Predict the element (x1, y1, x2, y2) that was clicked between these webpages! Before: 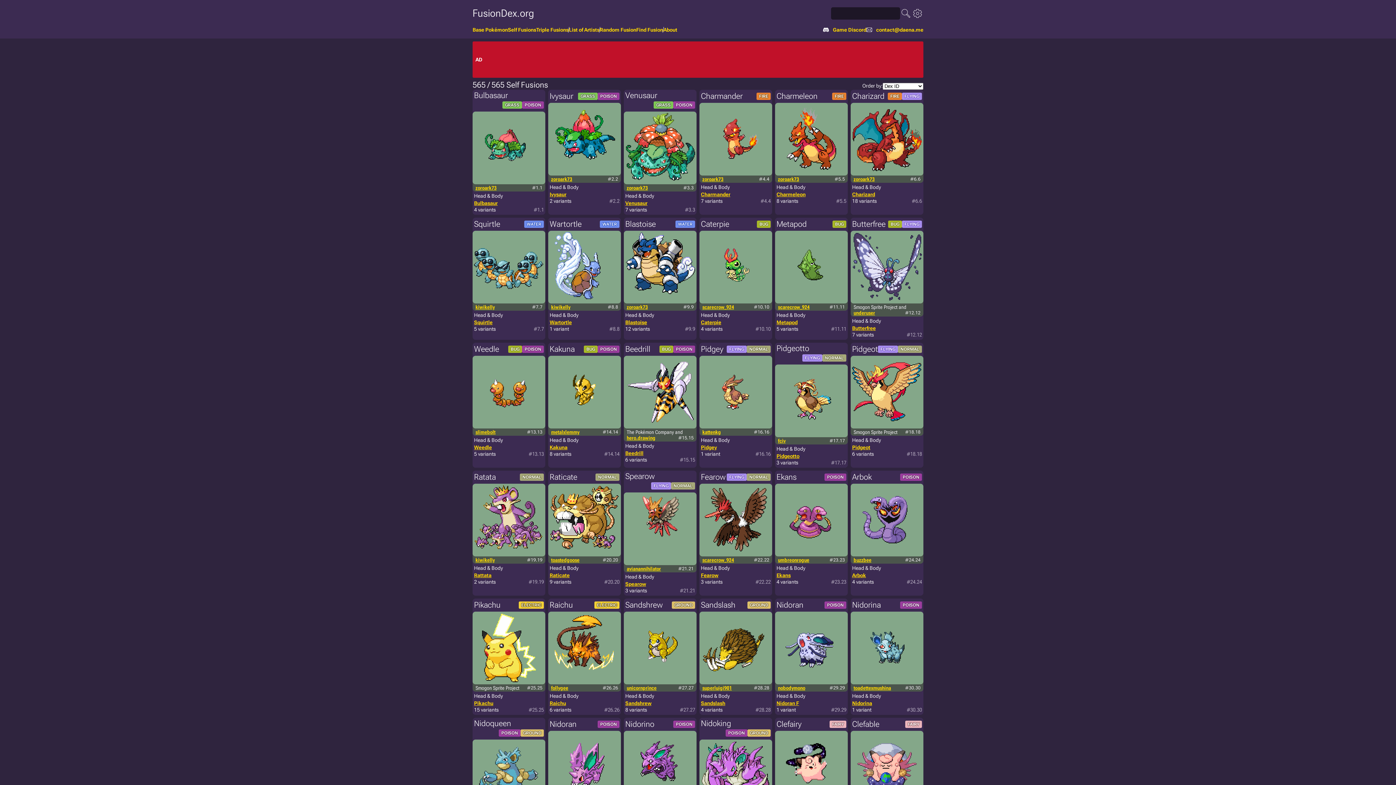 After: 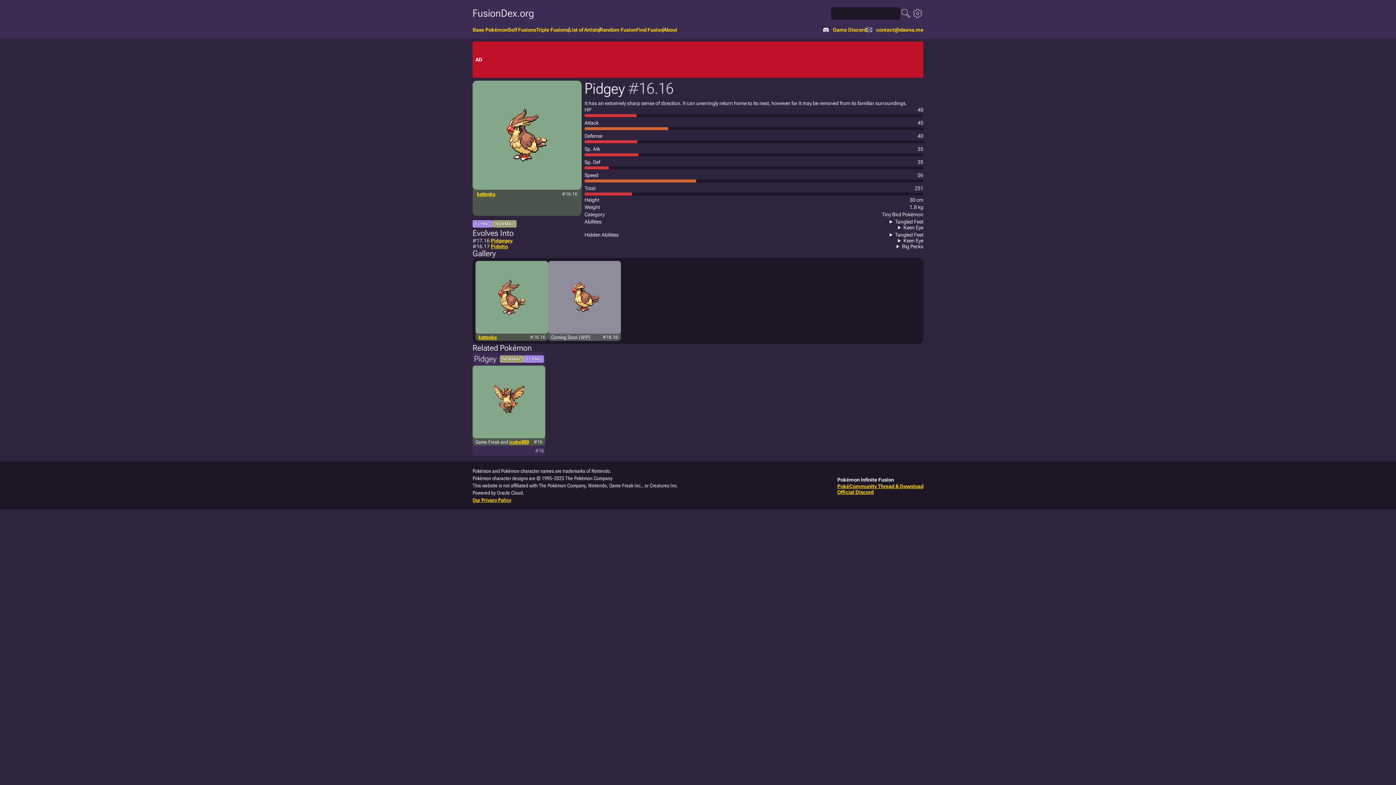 Action: bbox: (699, 356, 772, 428)